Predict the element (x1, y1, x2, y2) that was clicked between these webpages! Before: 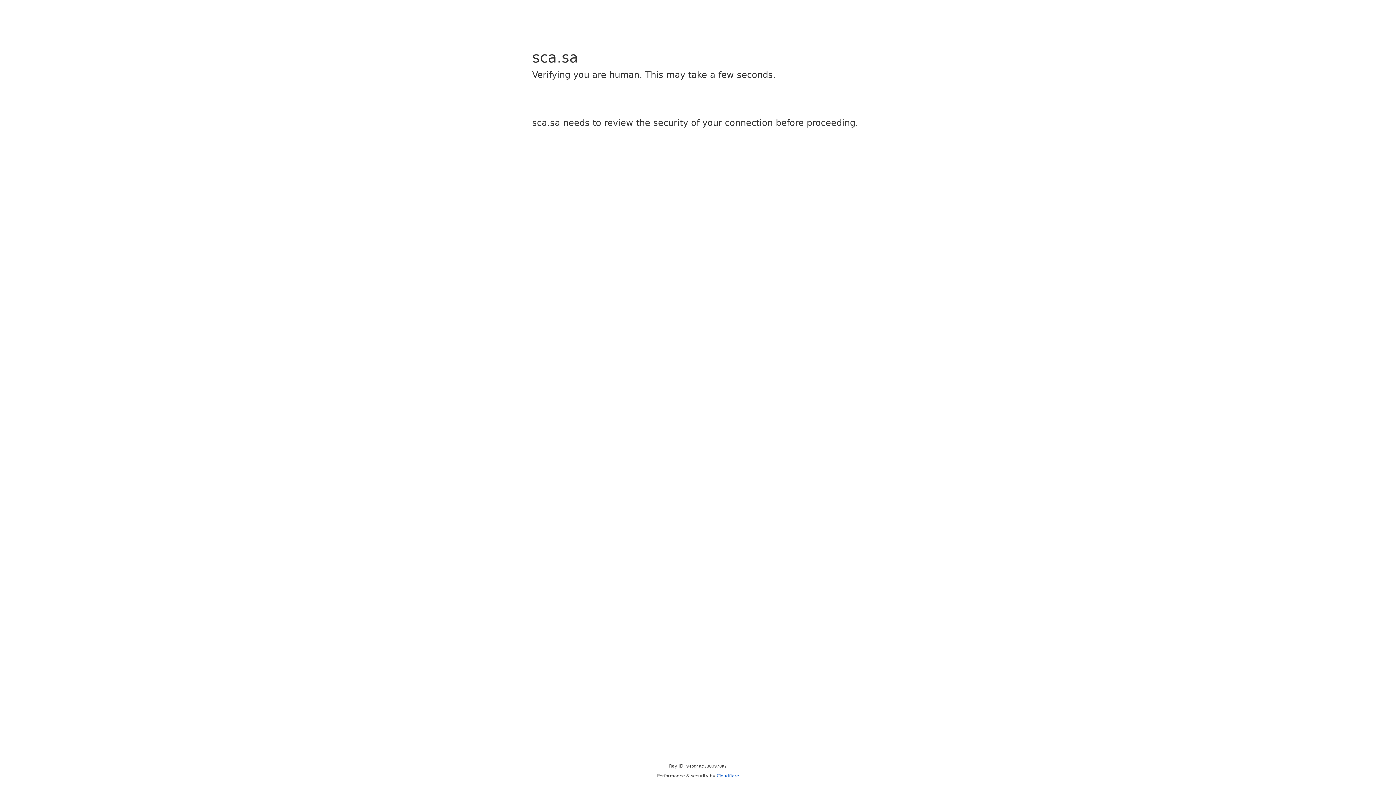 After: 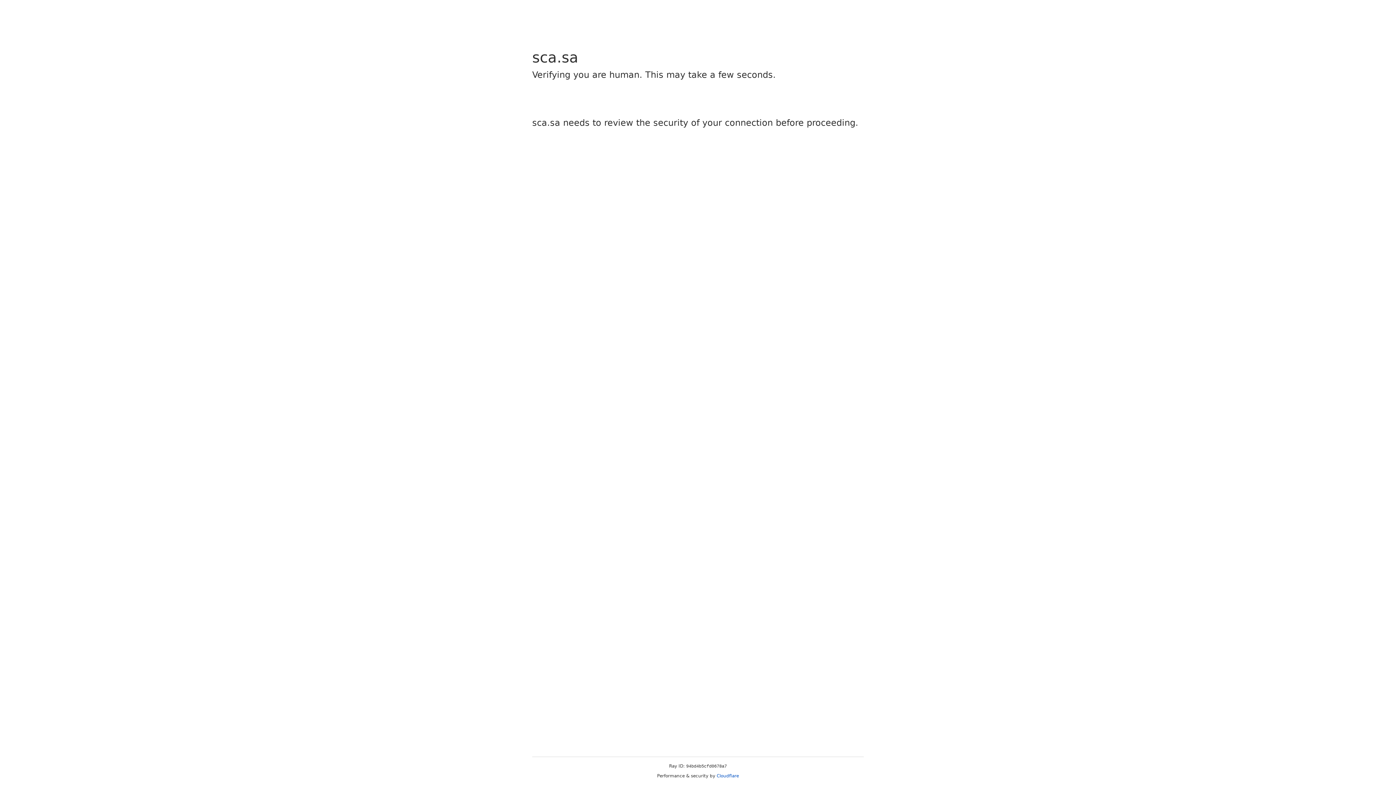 Action: bbox: (716, 773, 739, 778) label: Cloudflare